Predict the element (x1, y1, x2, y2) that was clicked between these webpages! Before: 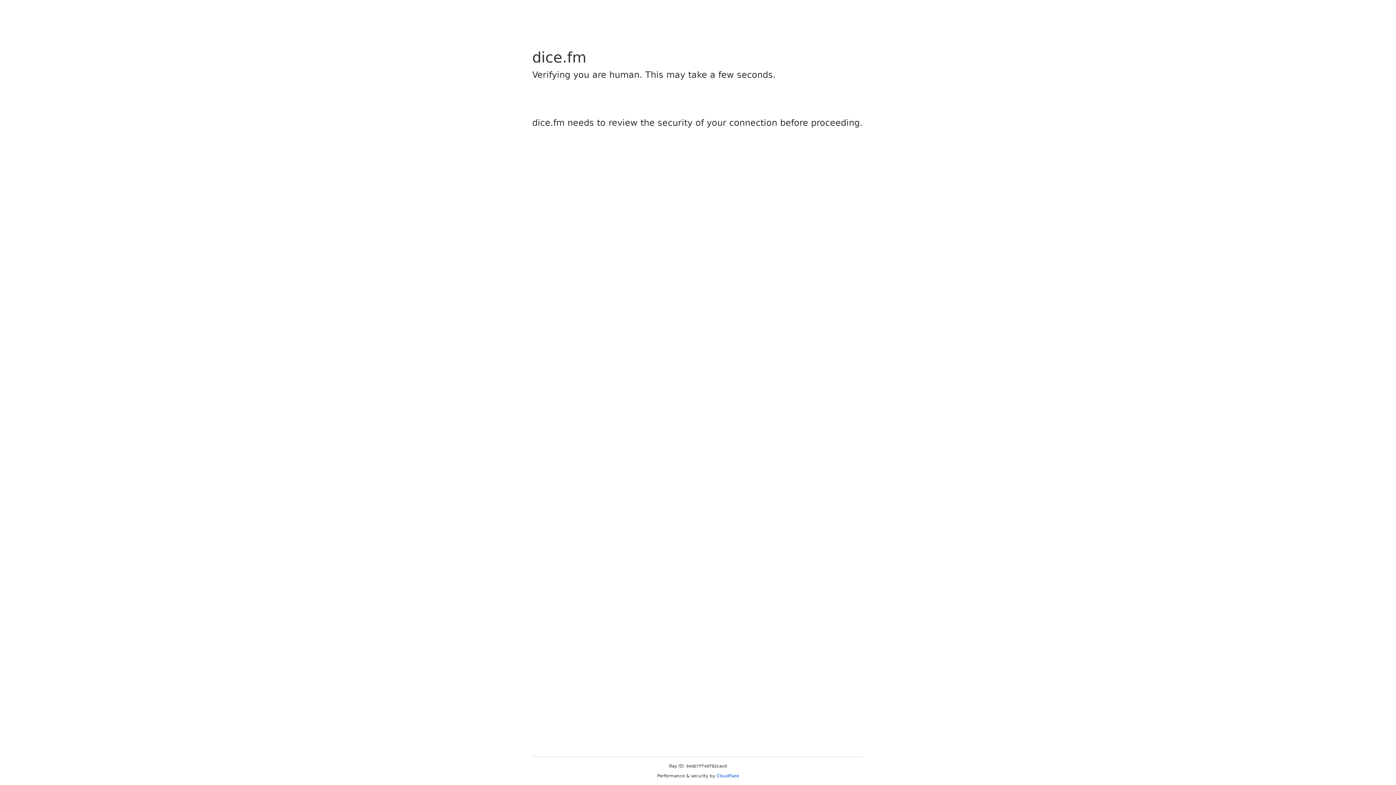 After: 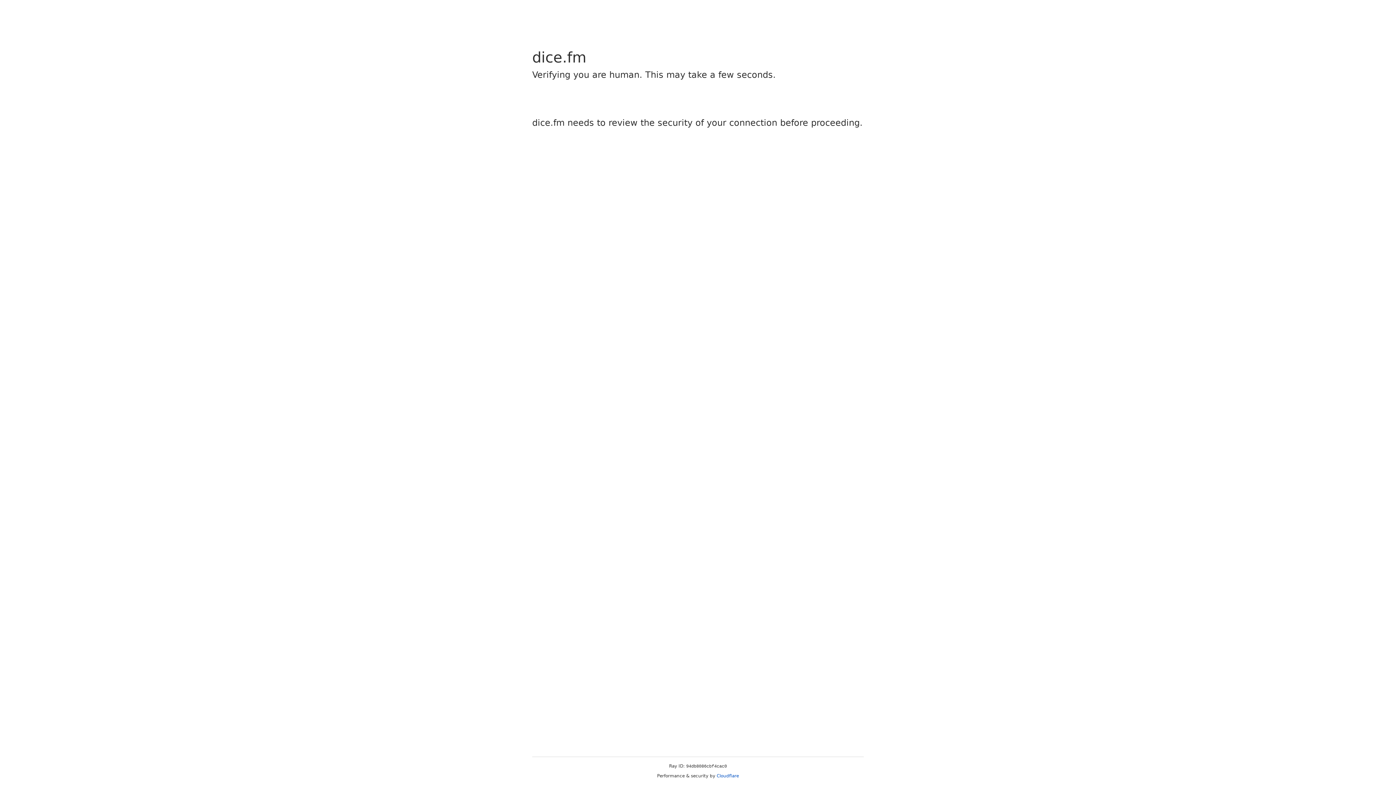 Action: label: Cloudflare bbox: (716, 773, 739, 778)